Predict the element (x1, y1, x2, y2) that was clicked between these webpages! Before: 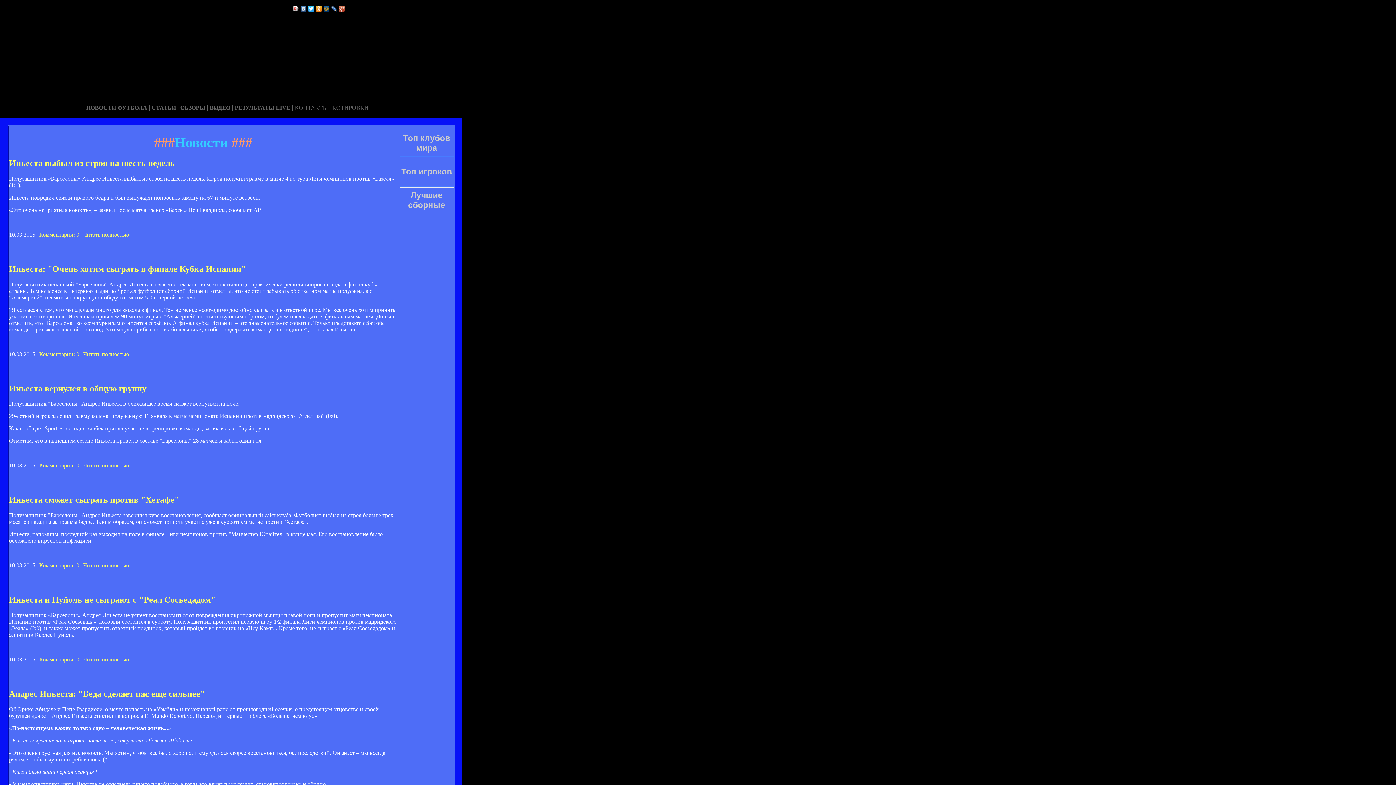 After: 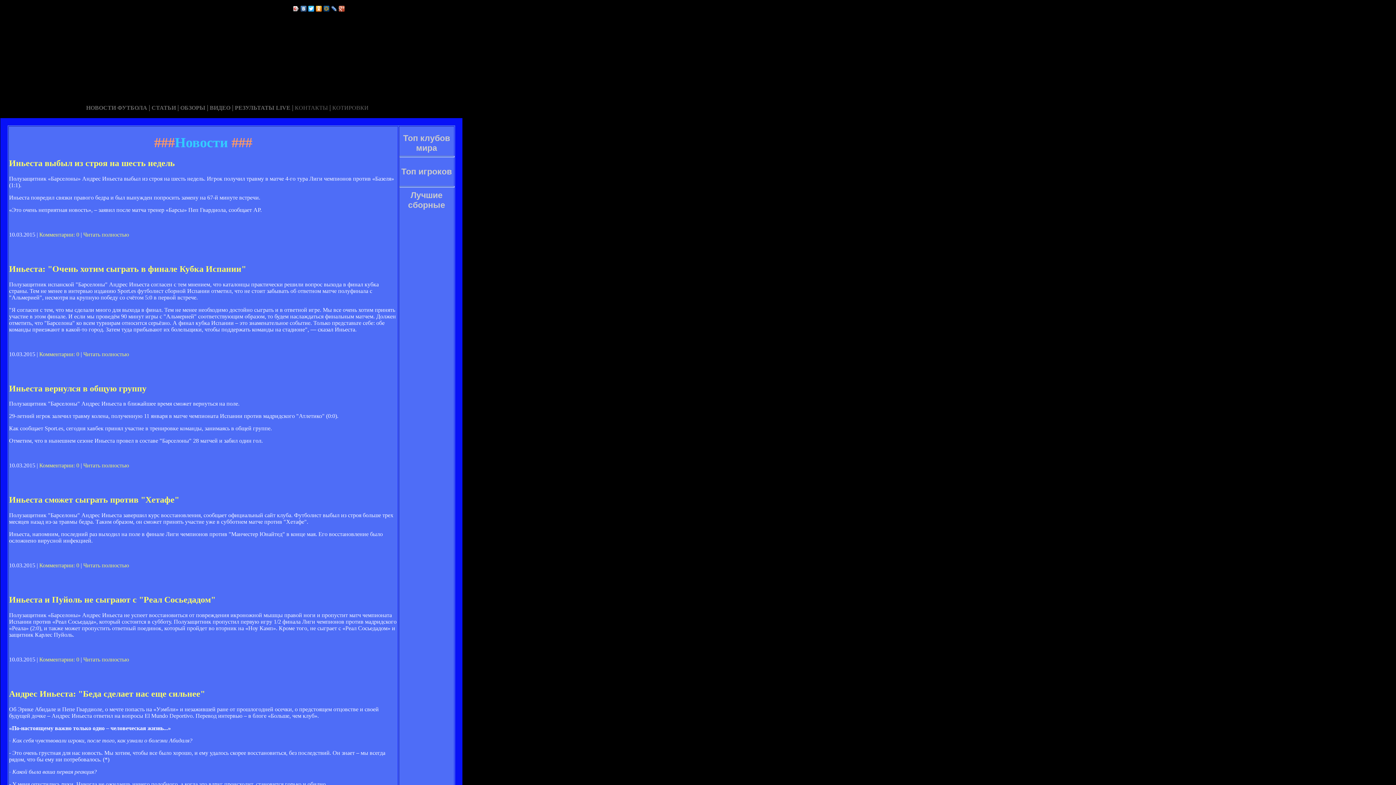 Action: bbox: (300, 4, 307, 13)